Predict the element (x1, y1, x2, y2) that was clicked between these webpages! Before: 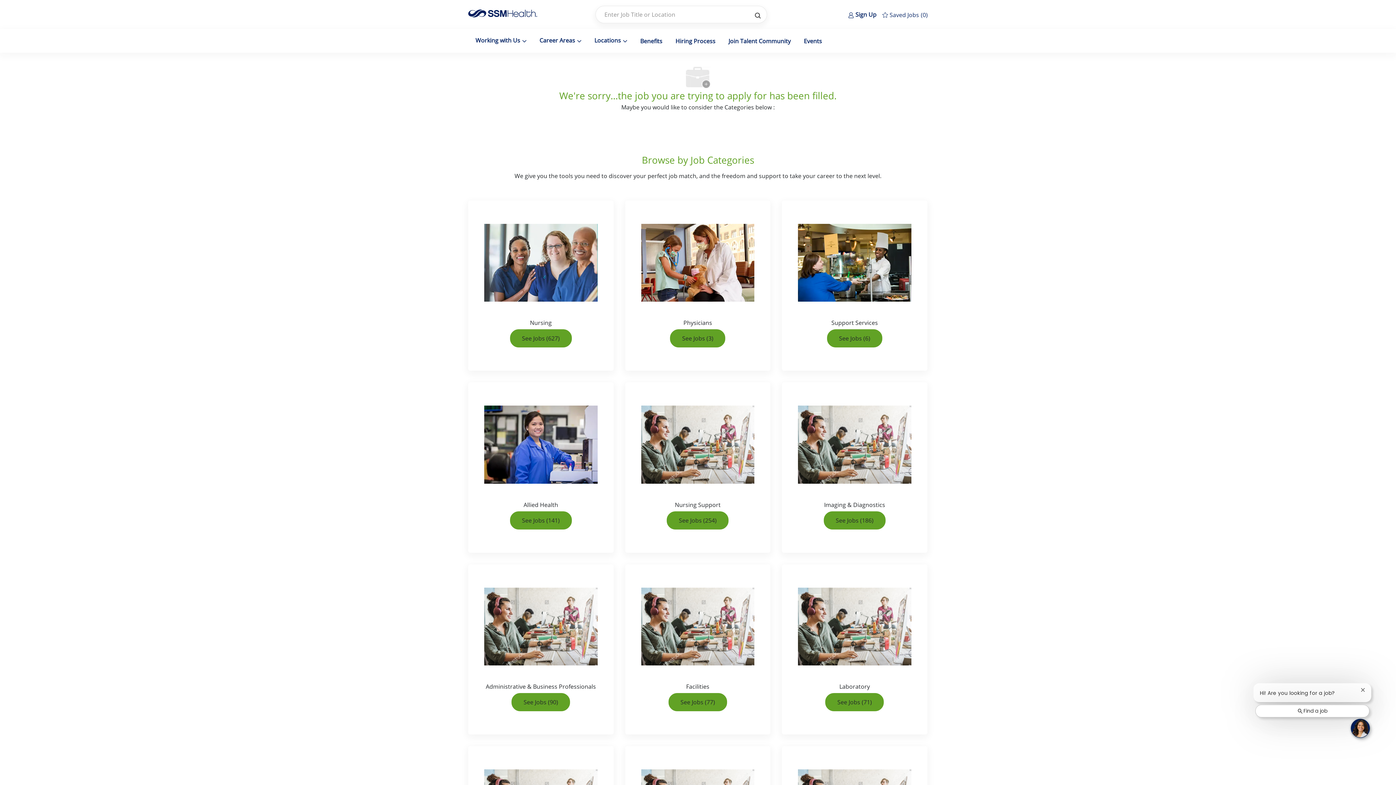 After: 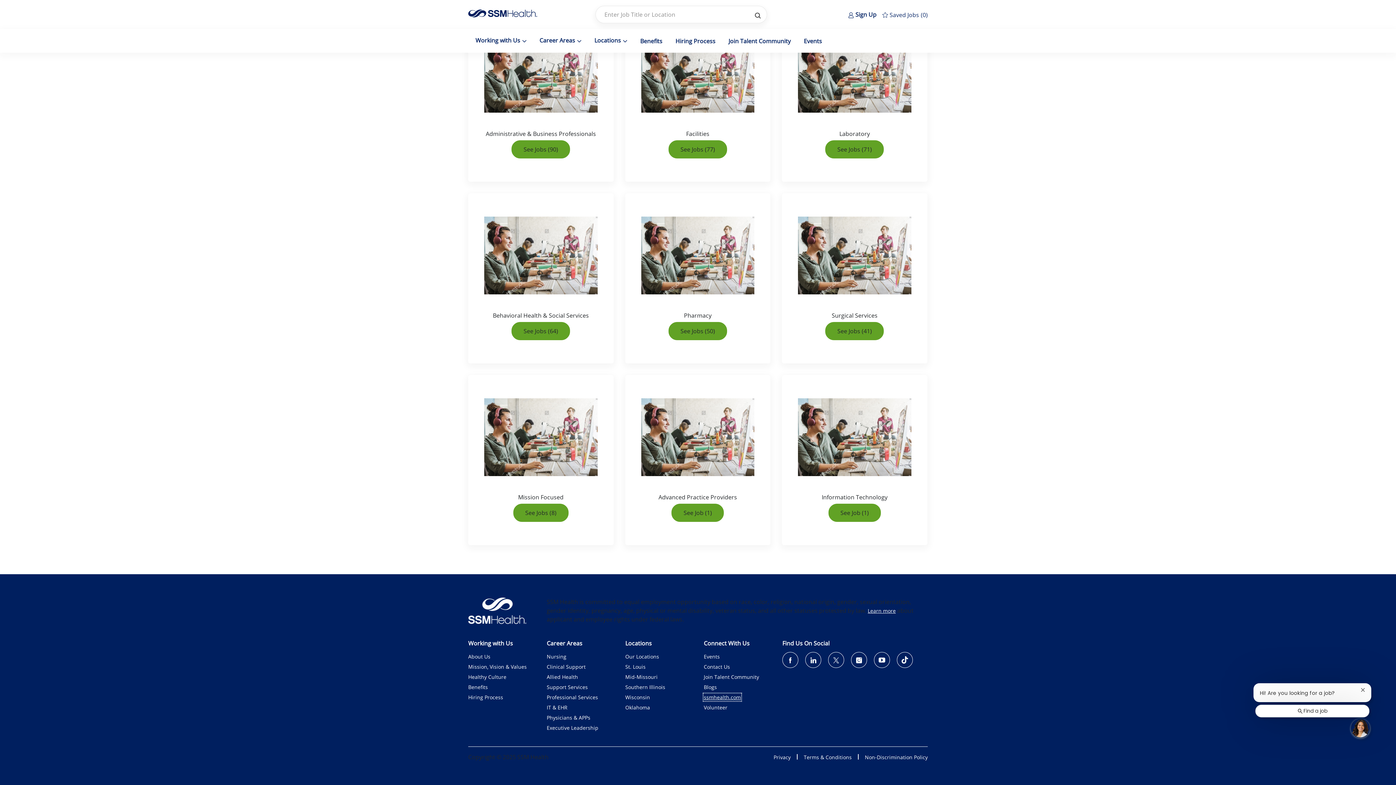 Action: bbox: (704, 337, 741, 344) label: ssmhealth.com